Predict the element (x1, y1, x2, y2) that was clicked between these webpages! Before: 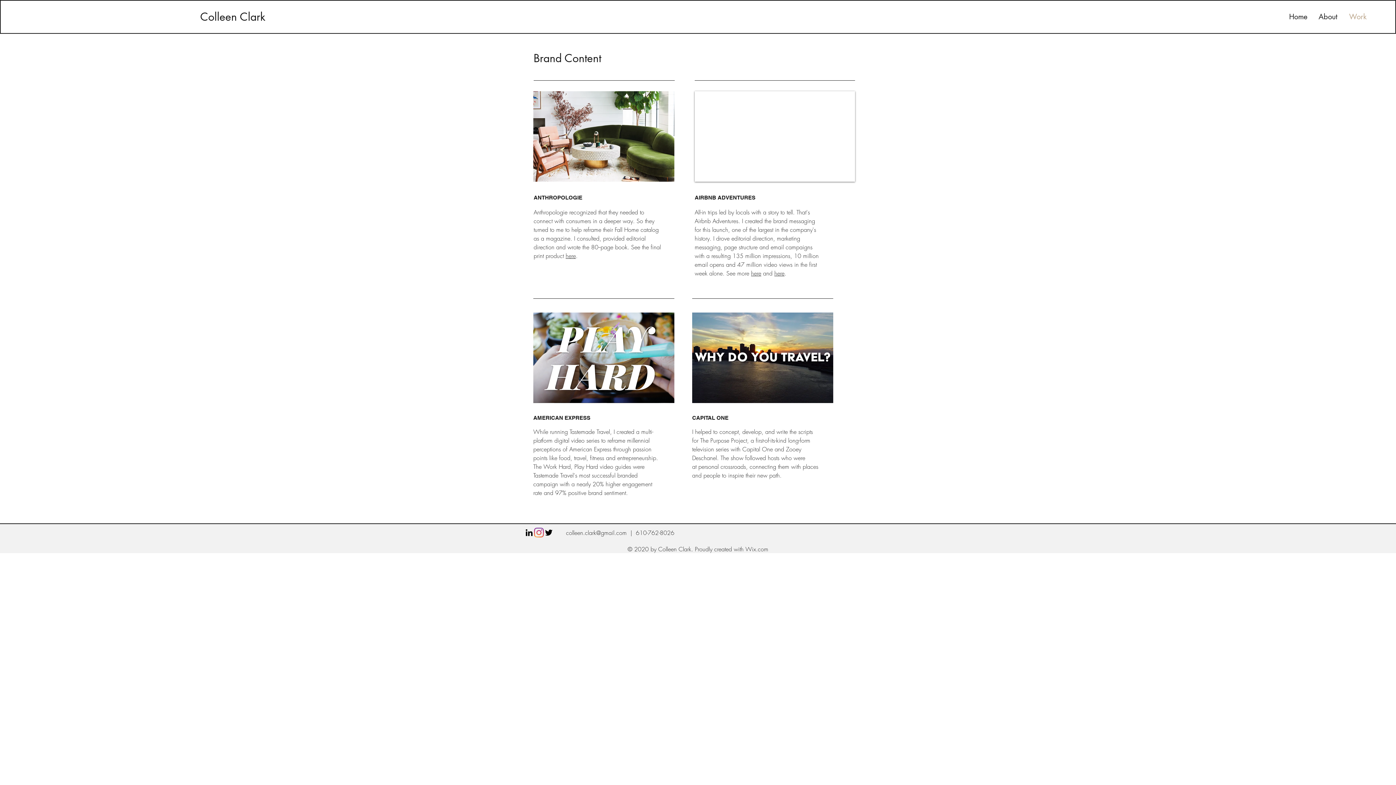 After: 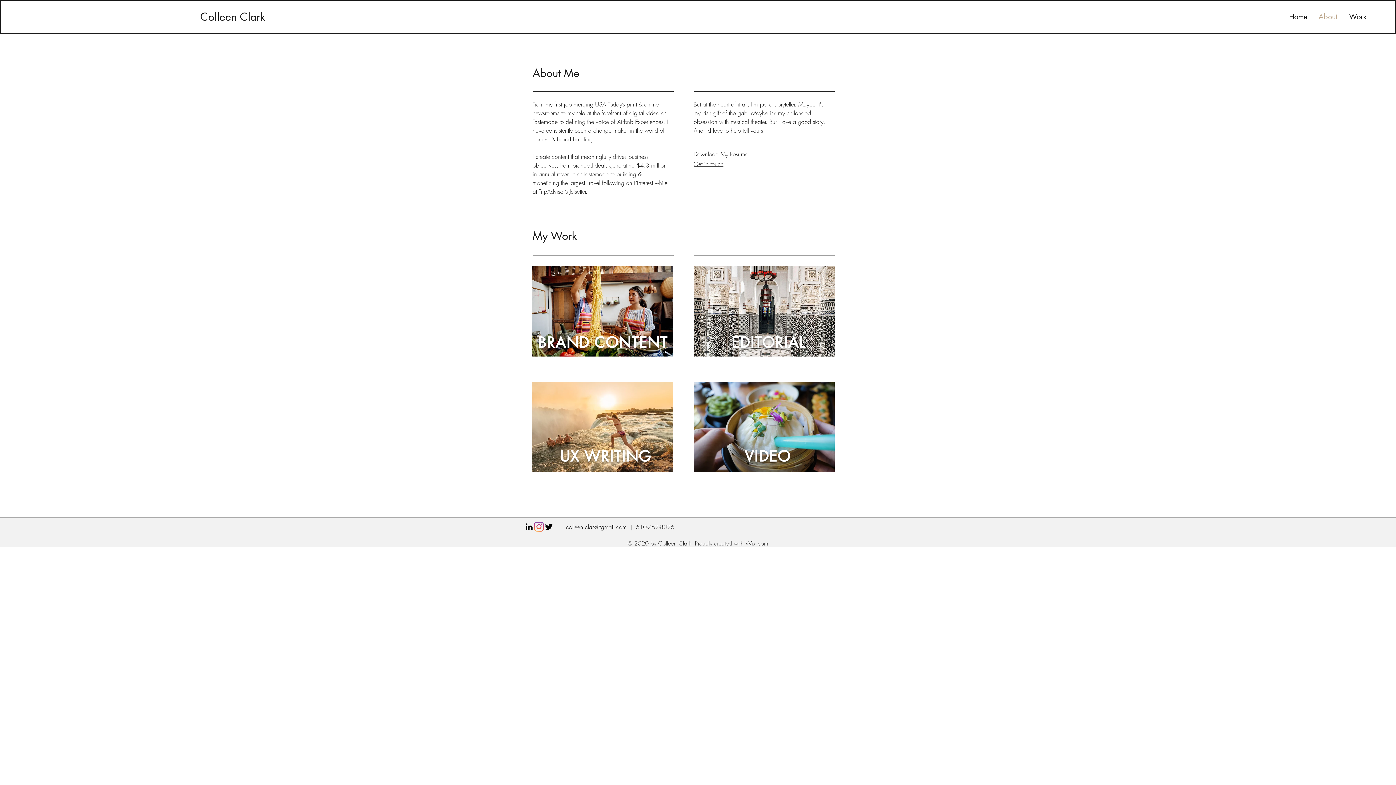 Action: label: About bbox: (1313, 7, 1343, 25)